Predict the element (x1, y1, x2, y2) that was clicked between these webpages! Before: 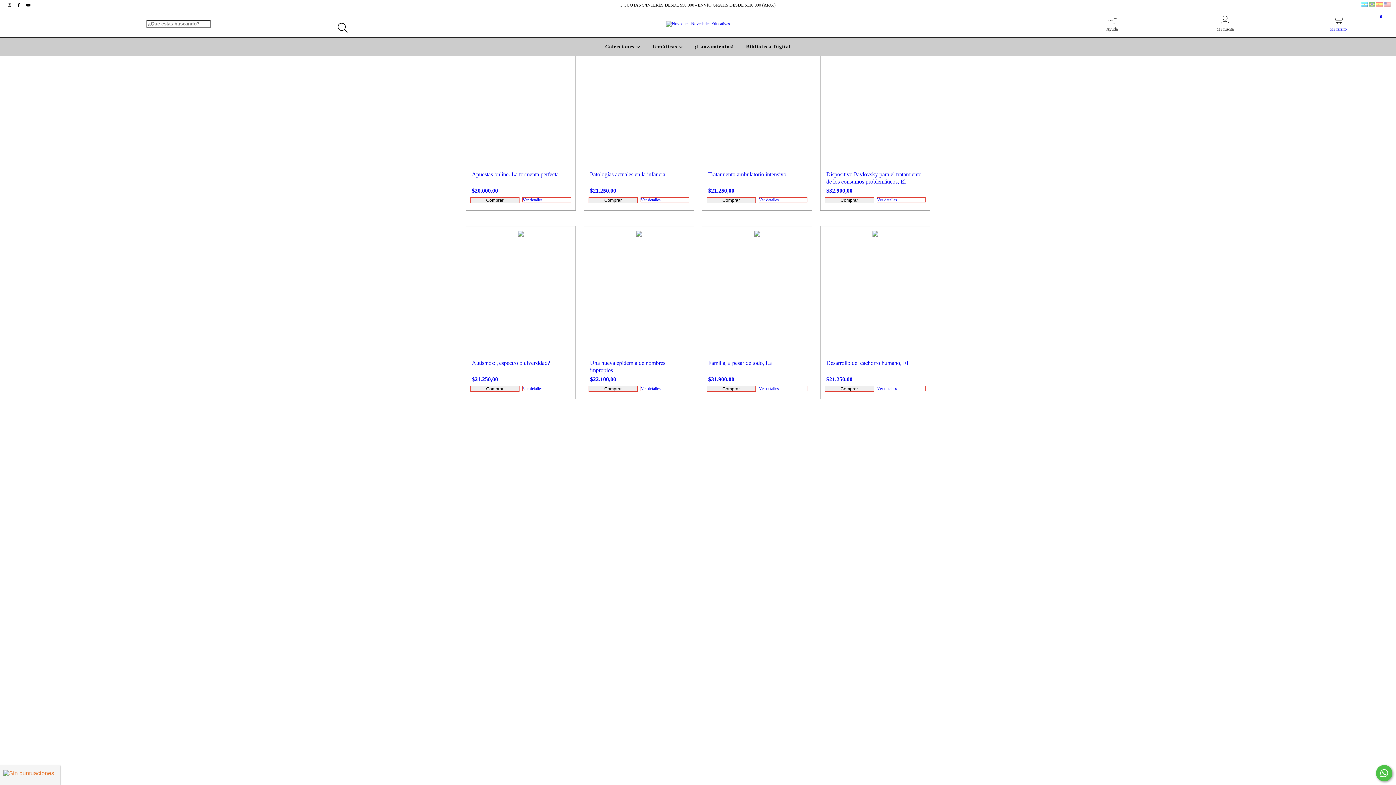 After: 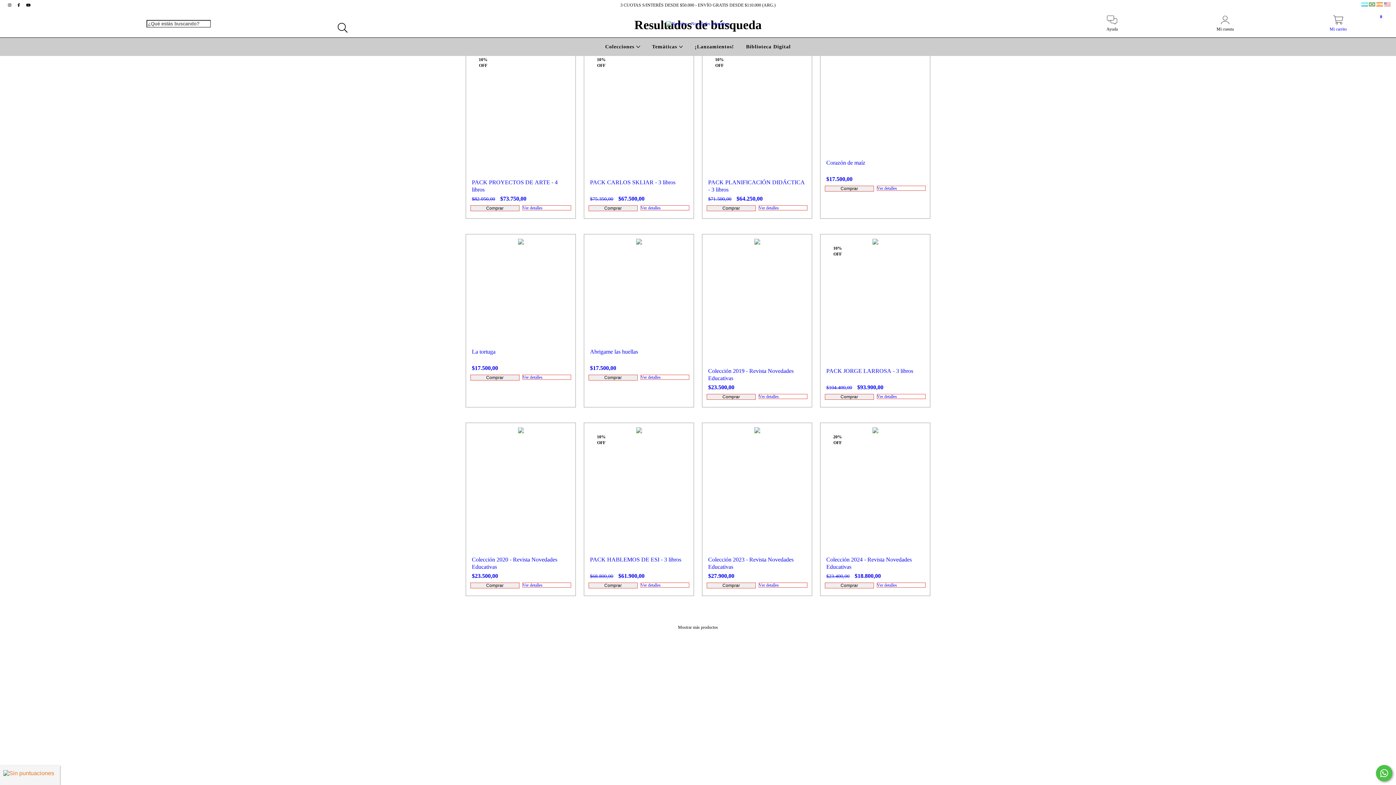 Action: label: Buscar bbox: (334, 19, 351, 36)